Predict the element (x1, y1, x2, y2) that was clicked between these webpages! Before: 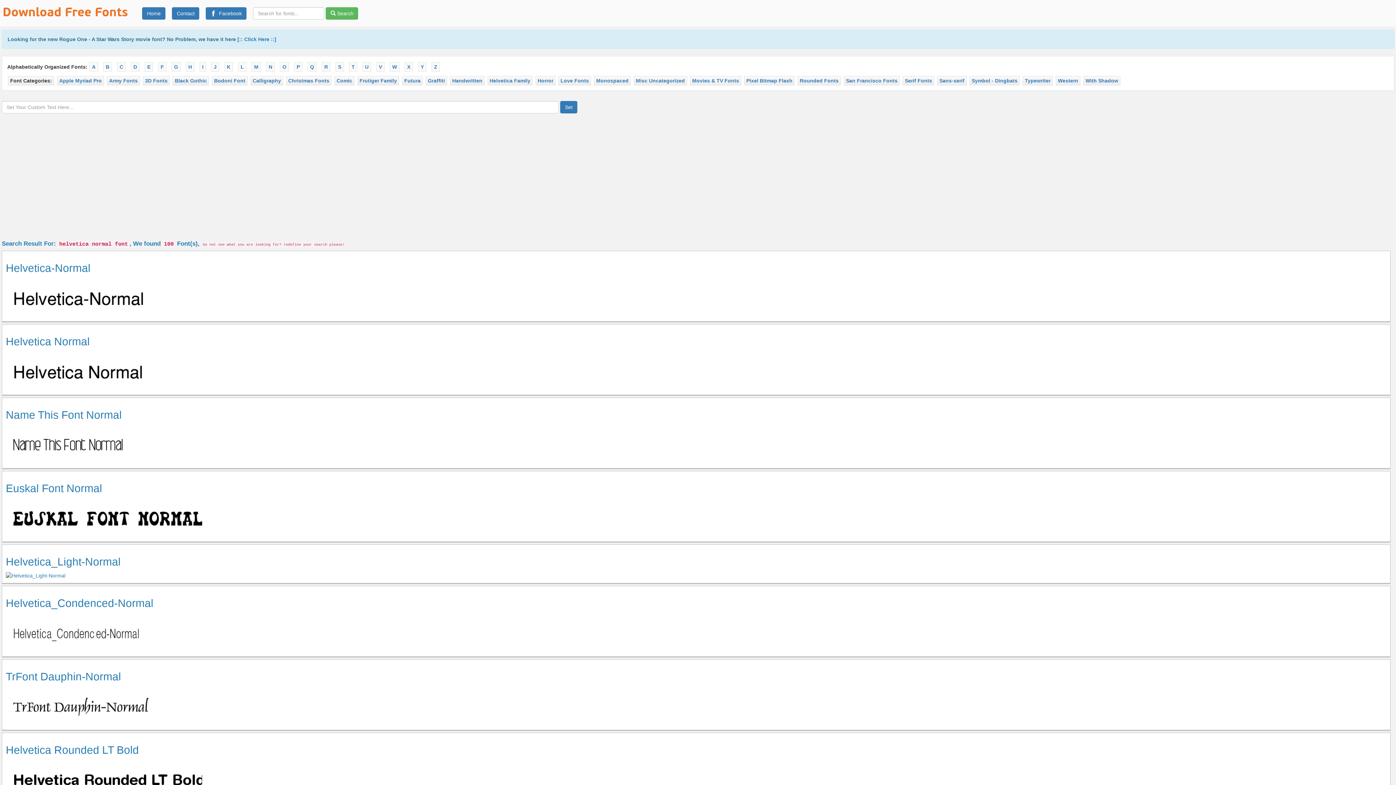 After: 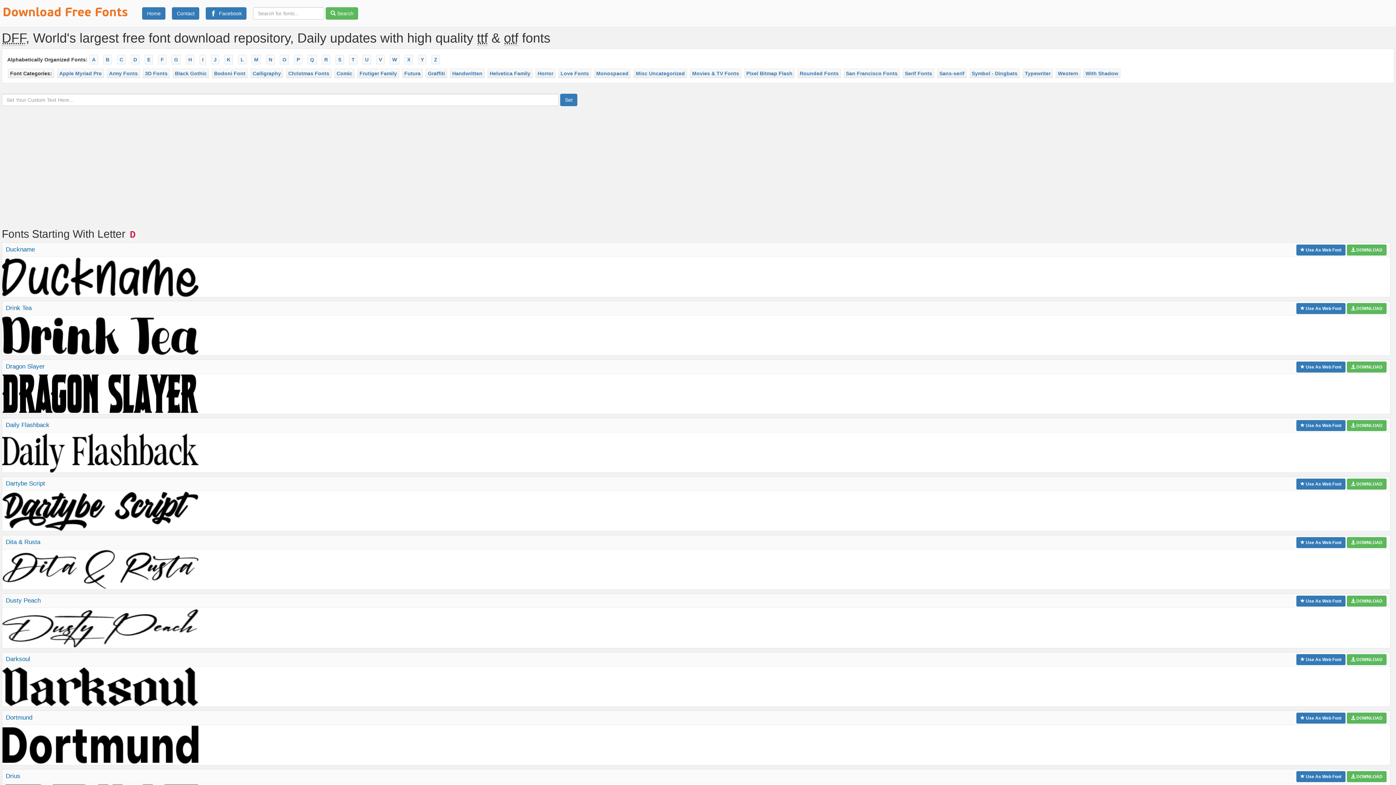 Action: bbox: (130, 62, 139, 71) label: D